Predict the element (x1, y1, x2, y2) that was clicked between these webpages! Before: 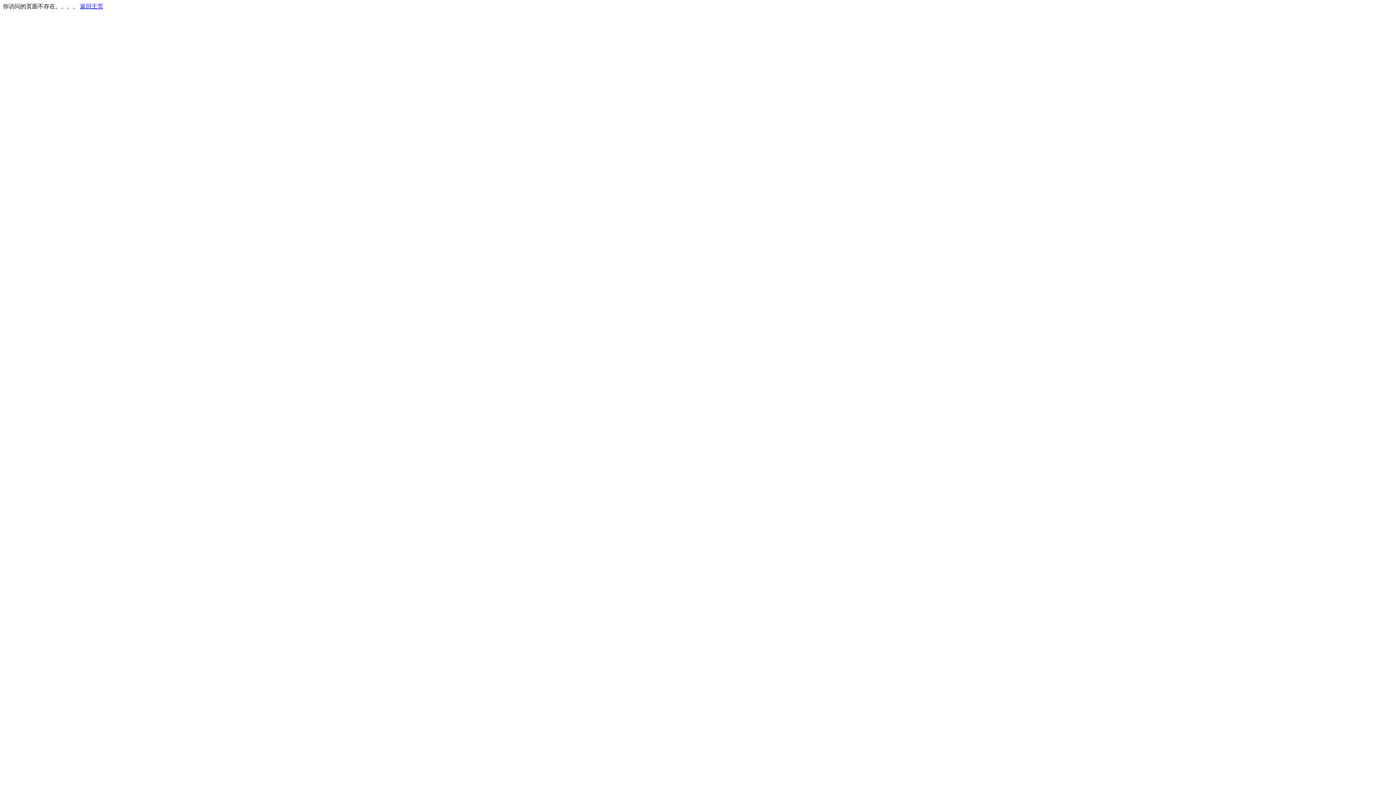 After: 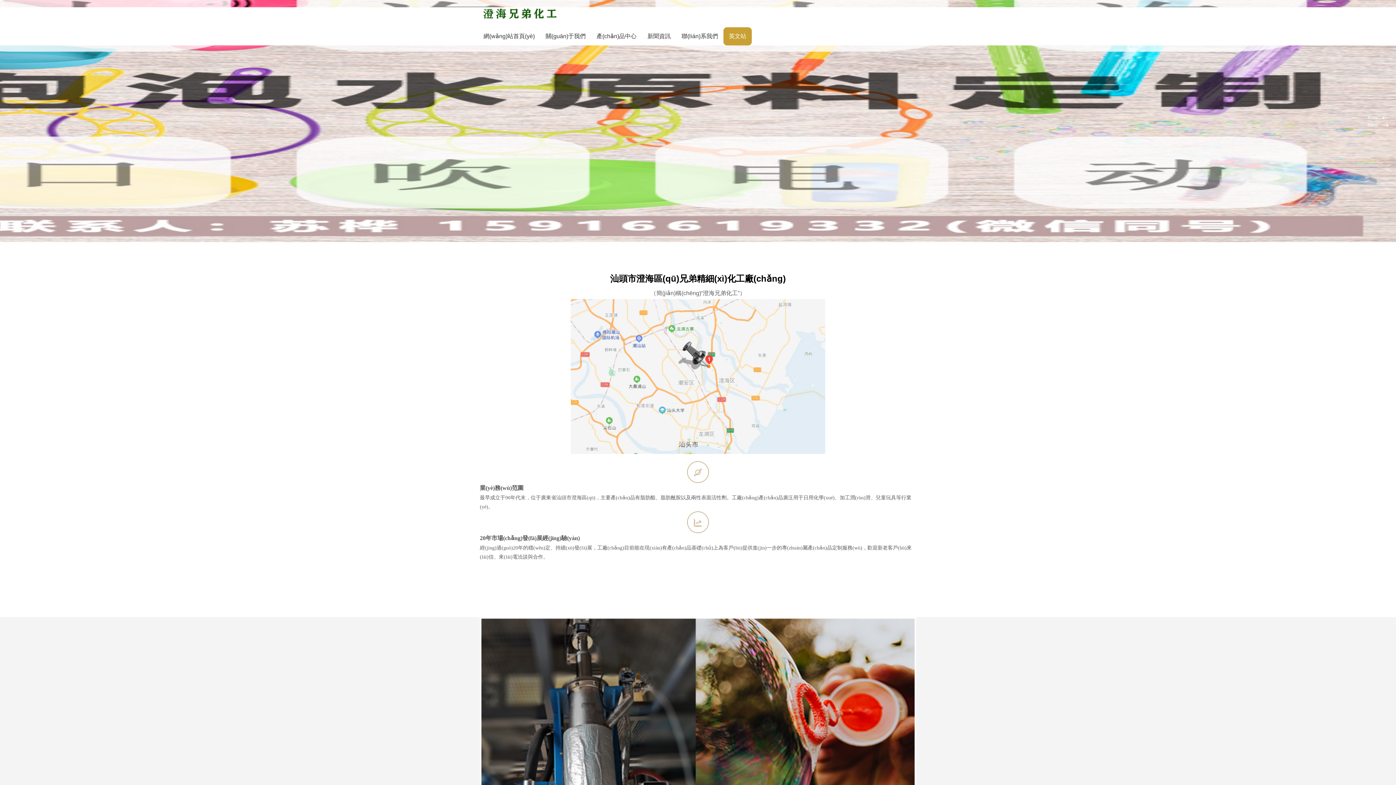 Action: bbox: (80, 3, 103, 9) label: 返回主页